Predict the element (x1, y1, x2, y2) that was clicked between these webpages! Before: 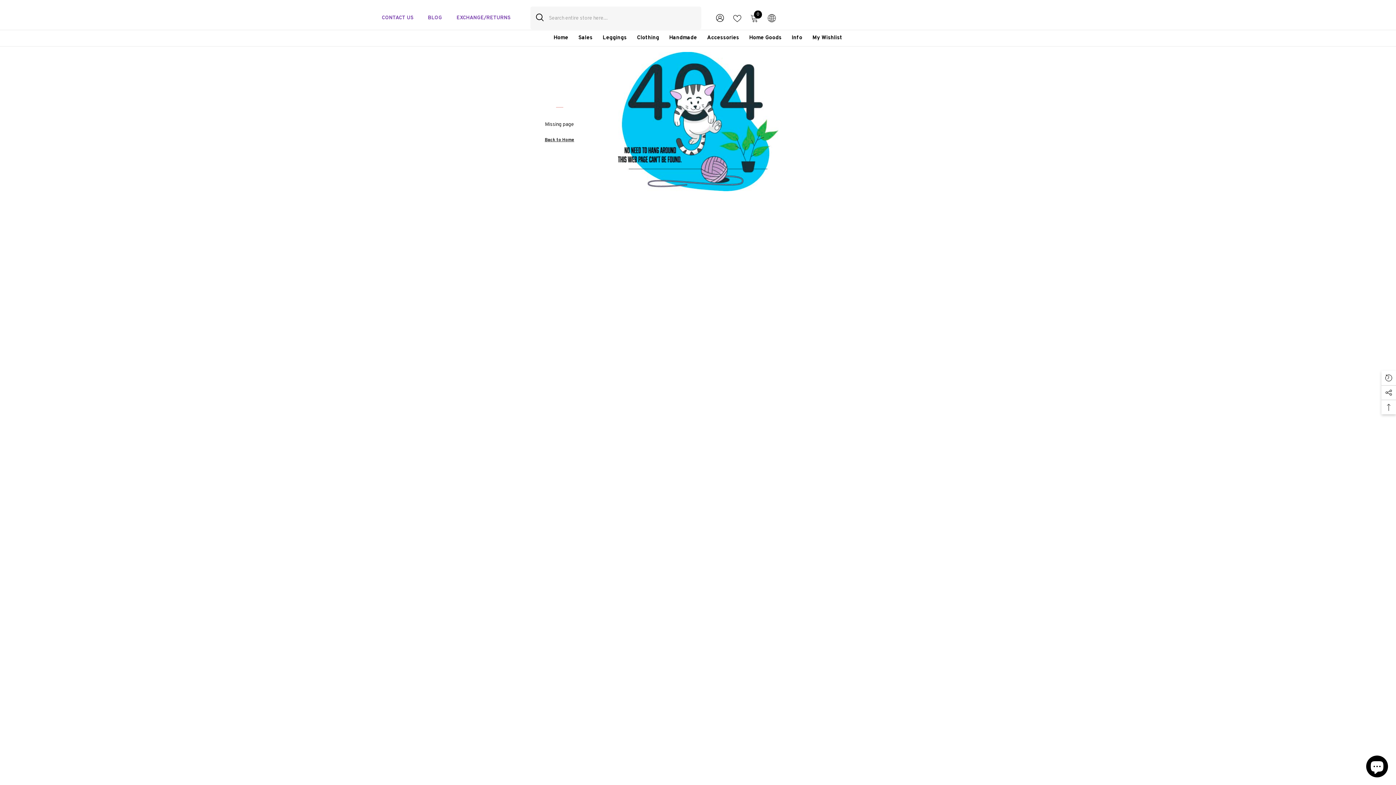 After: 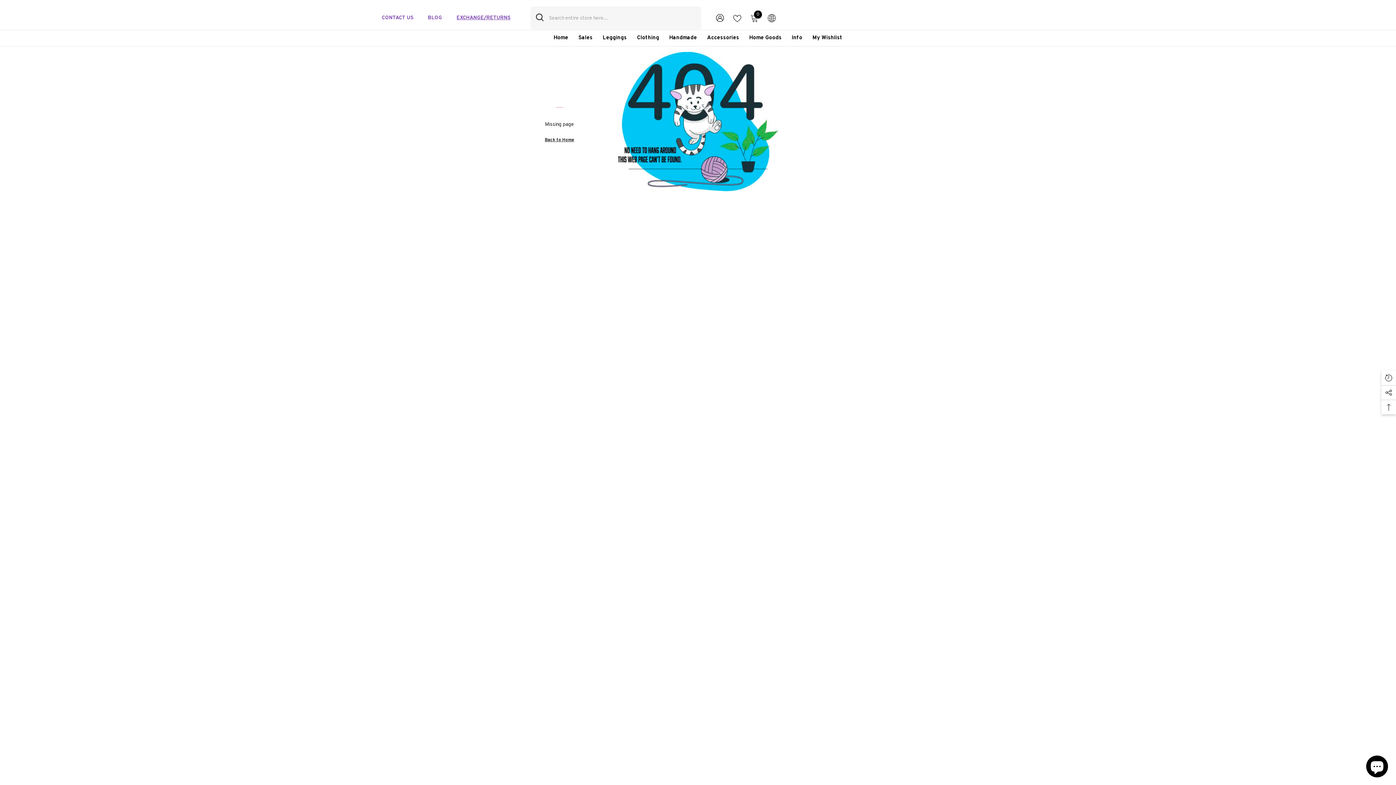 Action: label: EXCHANGE/RETURNS bbox: (456, 14, 510, 21)